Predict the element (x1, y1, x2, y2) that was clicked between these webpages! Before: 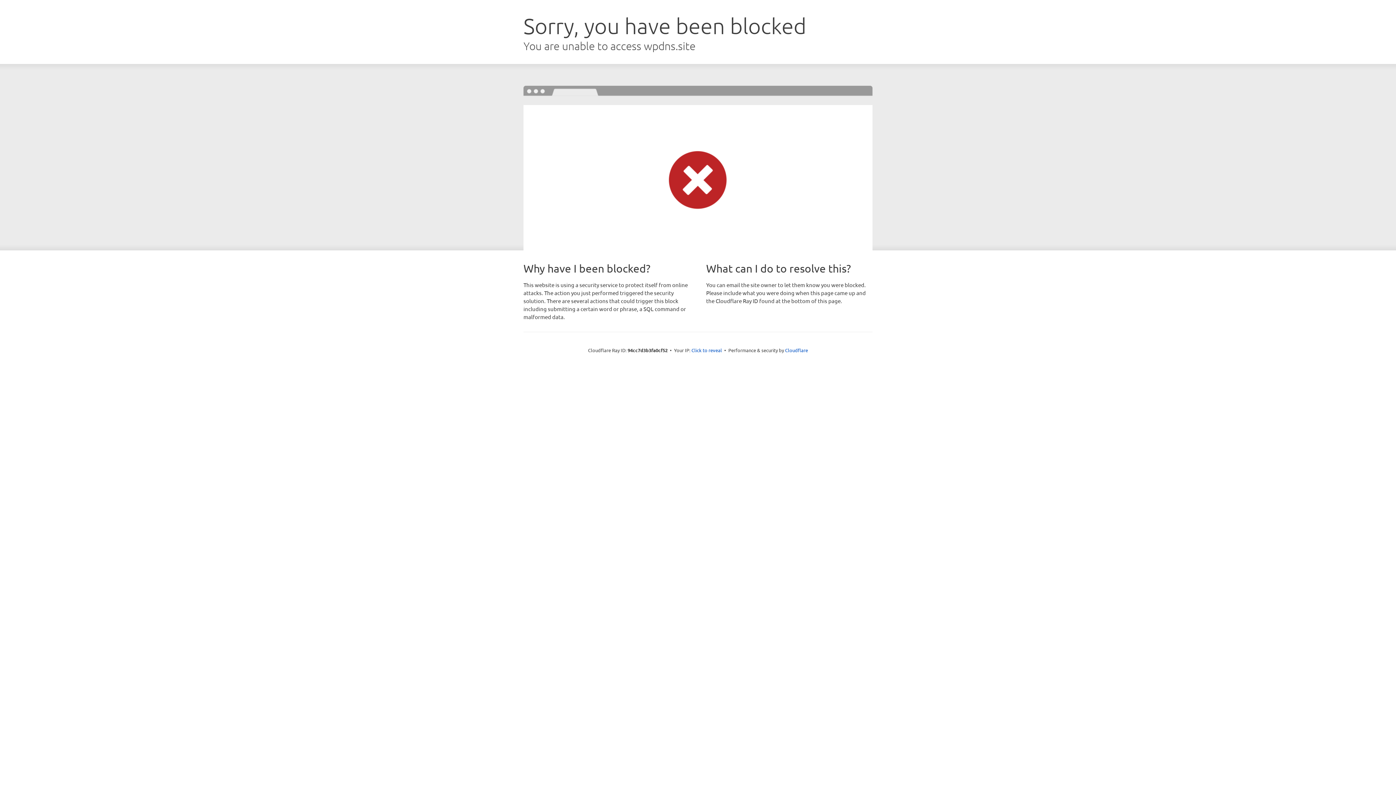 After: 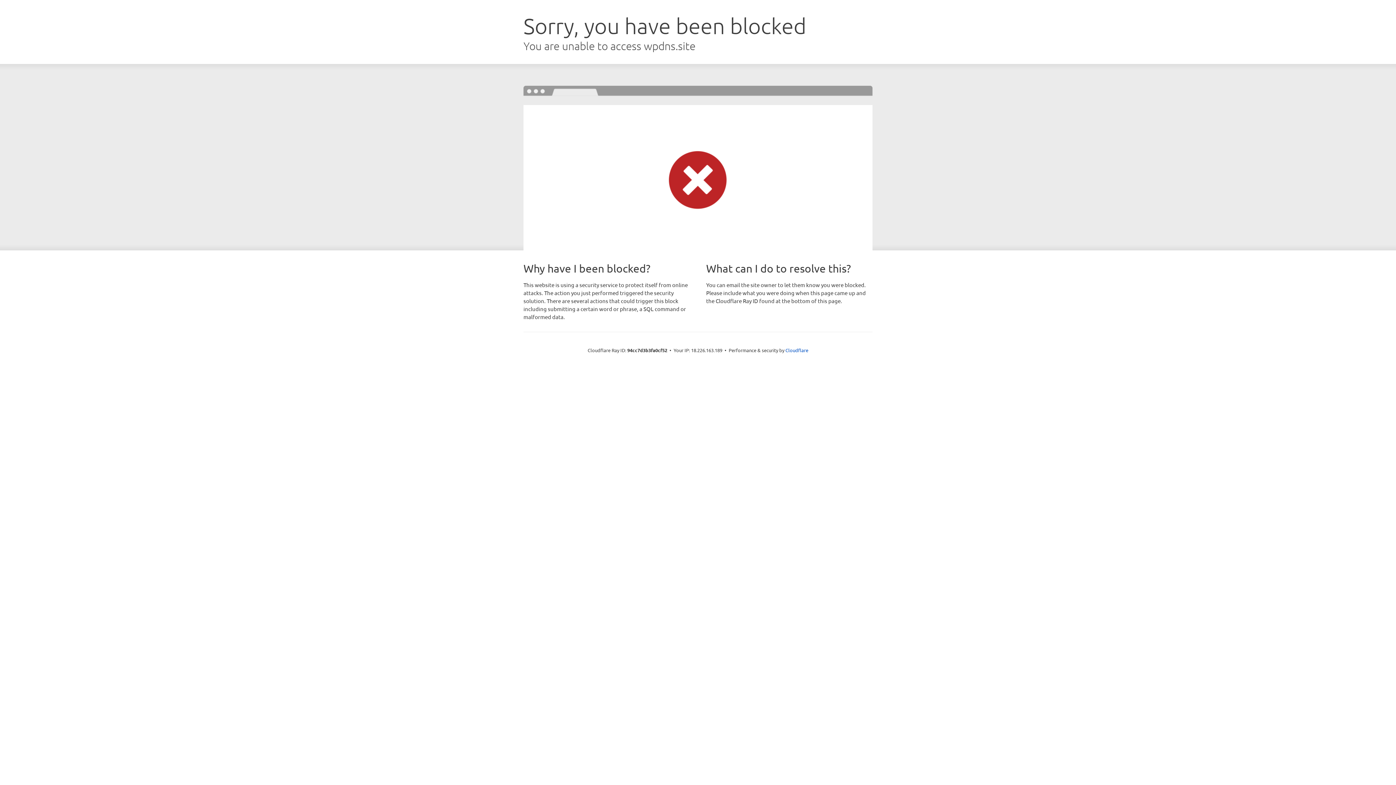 Action: bbox: (691, 346, 722, 353) label: Click to reveal